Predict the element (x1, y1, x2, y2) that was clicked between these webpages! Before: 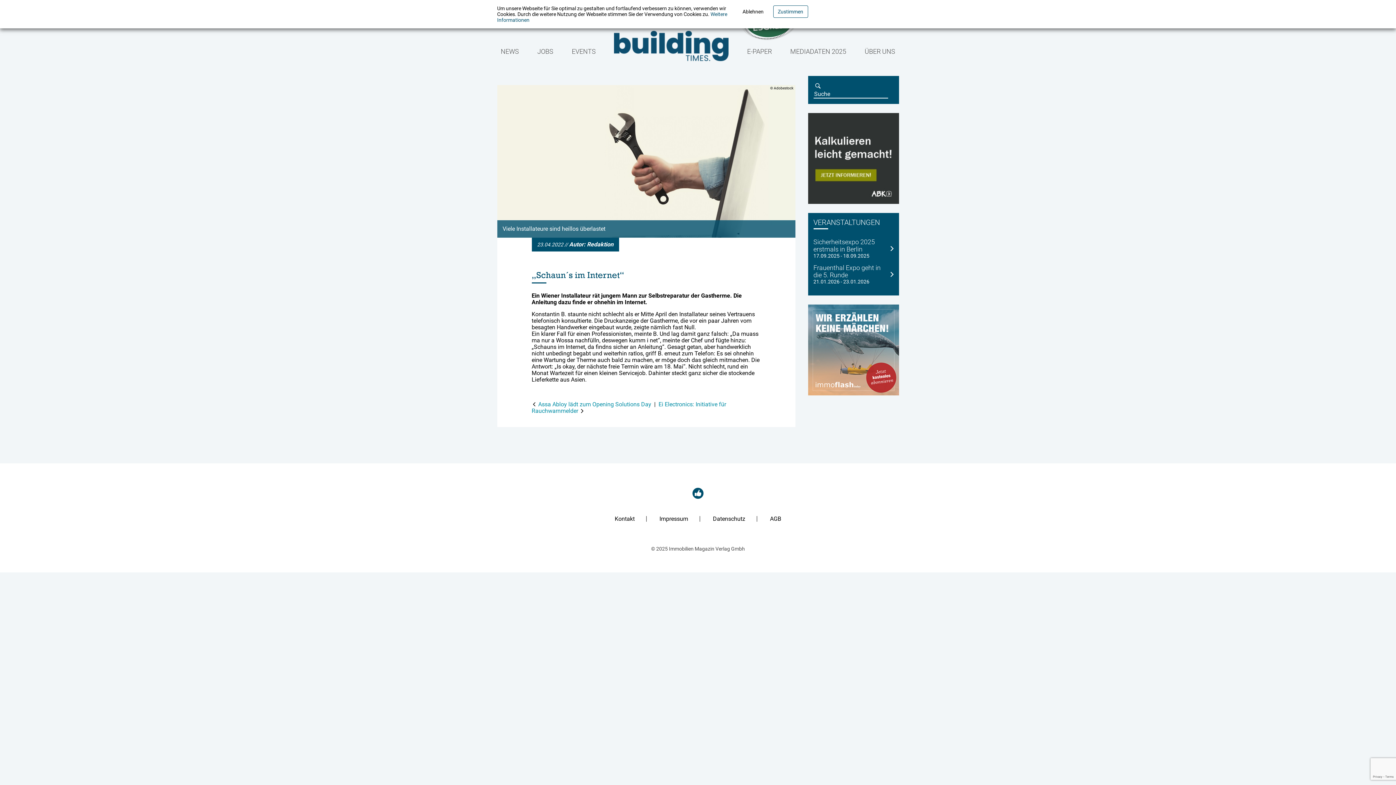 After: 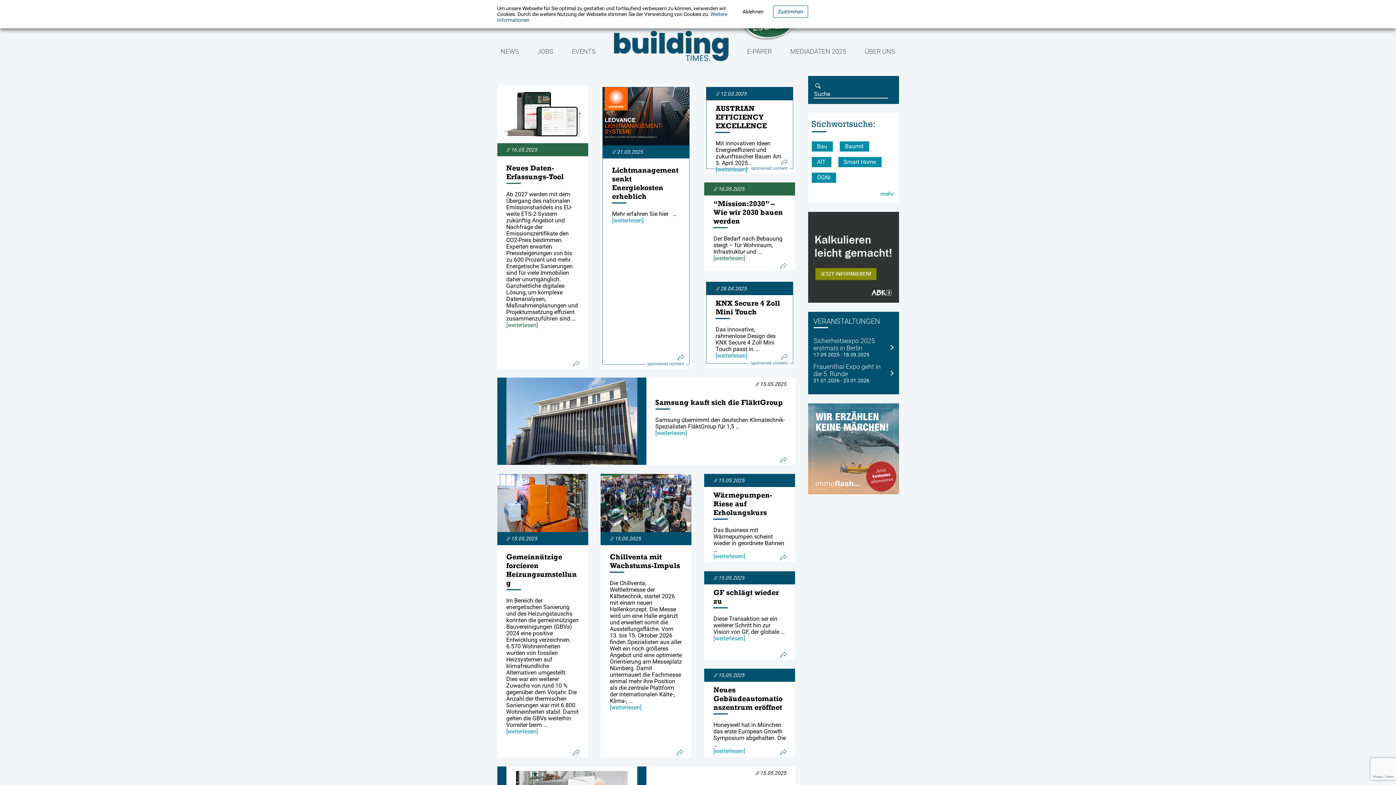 Action: bbox: (500, 47, 519, 55) label: NEWS